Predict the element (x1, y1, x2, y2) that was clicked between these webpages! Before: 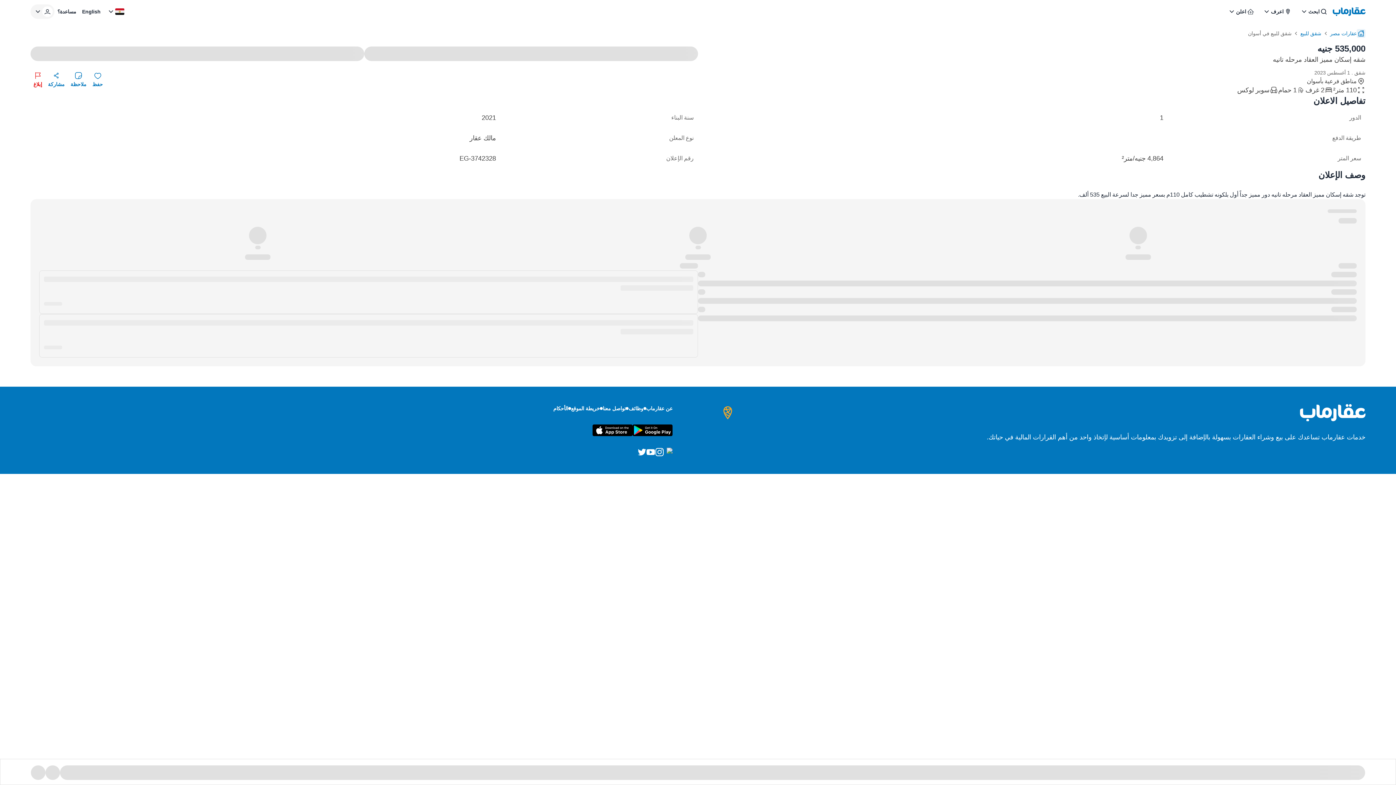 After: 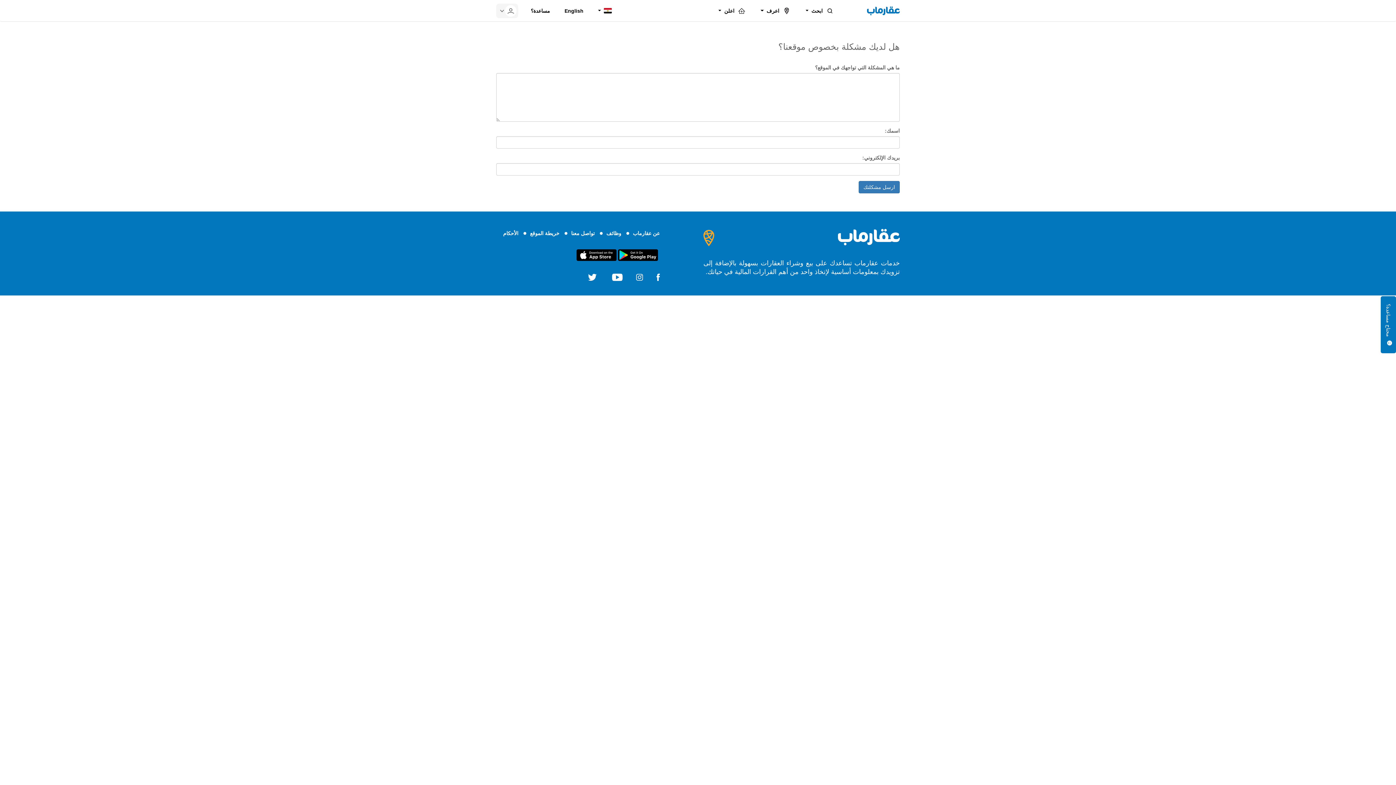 Action: bbox: (54, 4, 79, 18) label: مساعدة؟